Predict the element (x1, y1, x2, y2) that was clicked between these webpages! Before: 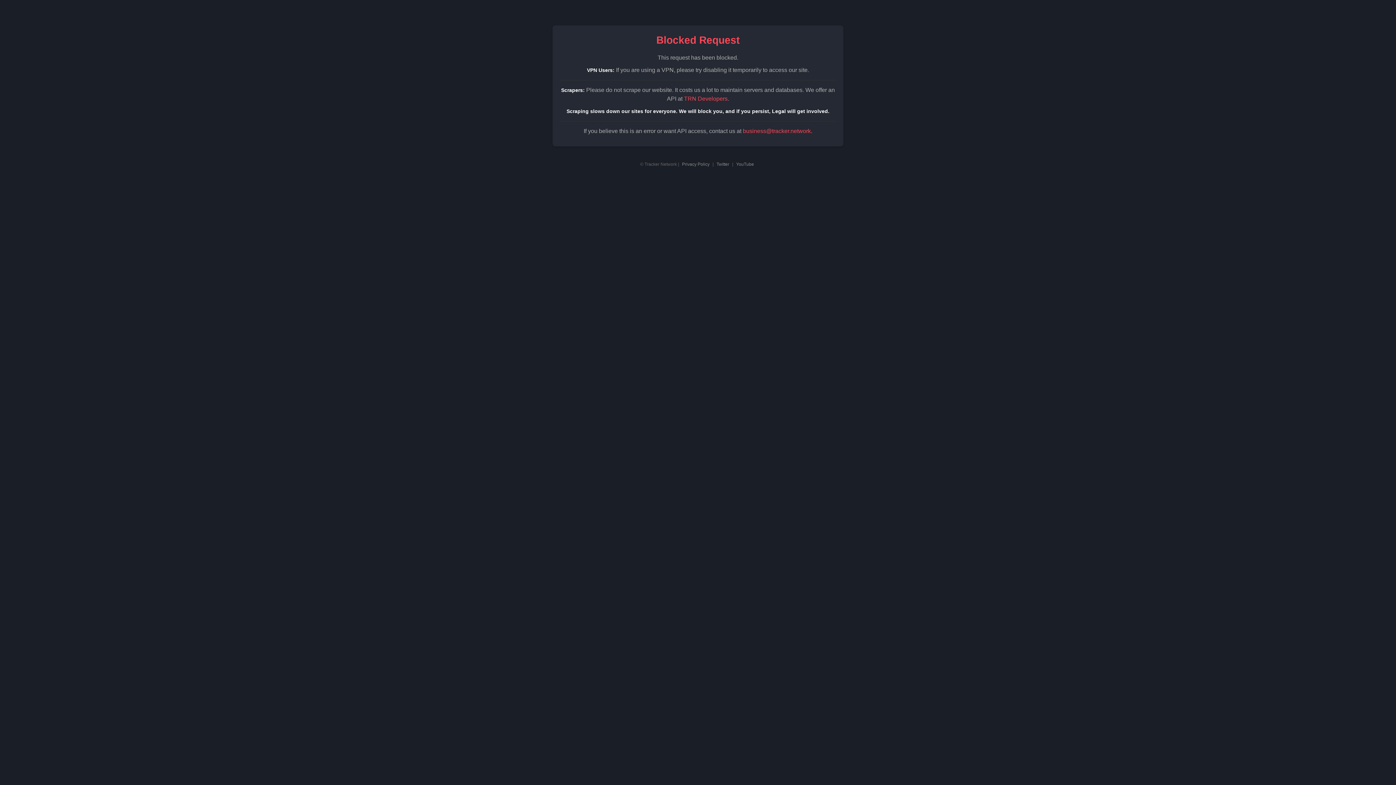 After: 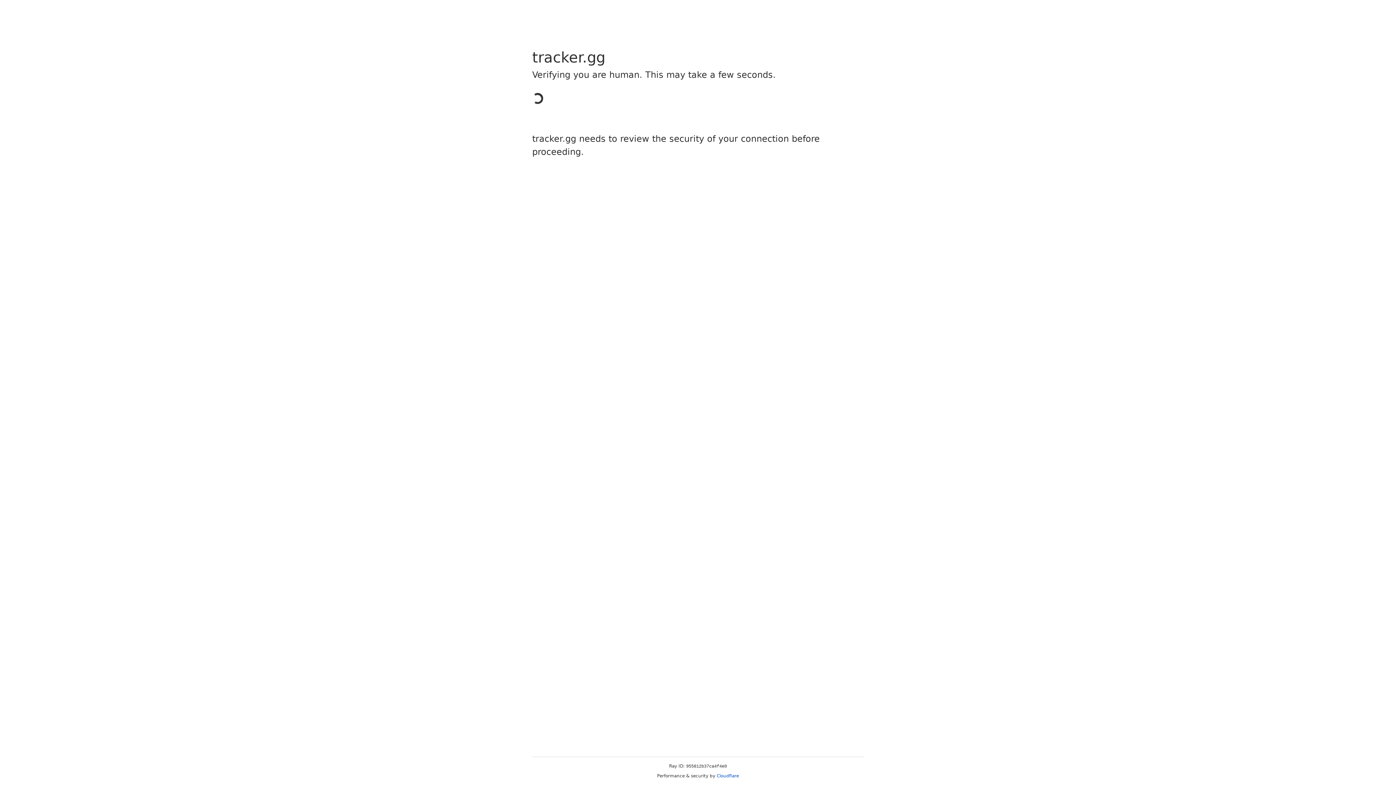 Action: label: TRN Developers bbox: (684, 95, 727, 101)